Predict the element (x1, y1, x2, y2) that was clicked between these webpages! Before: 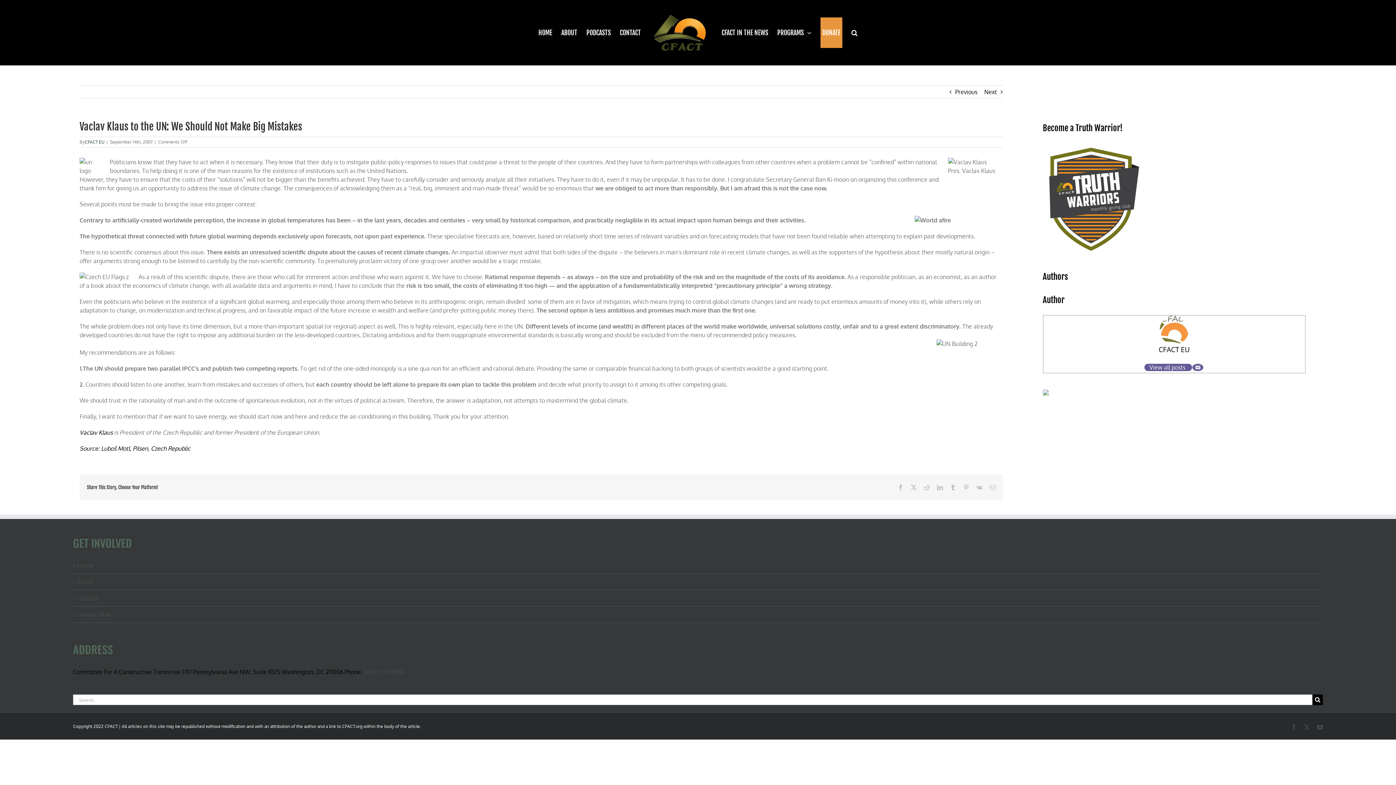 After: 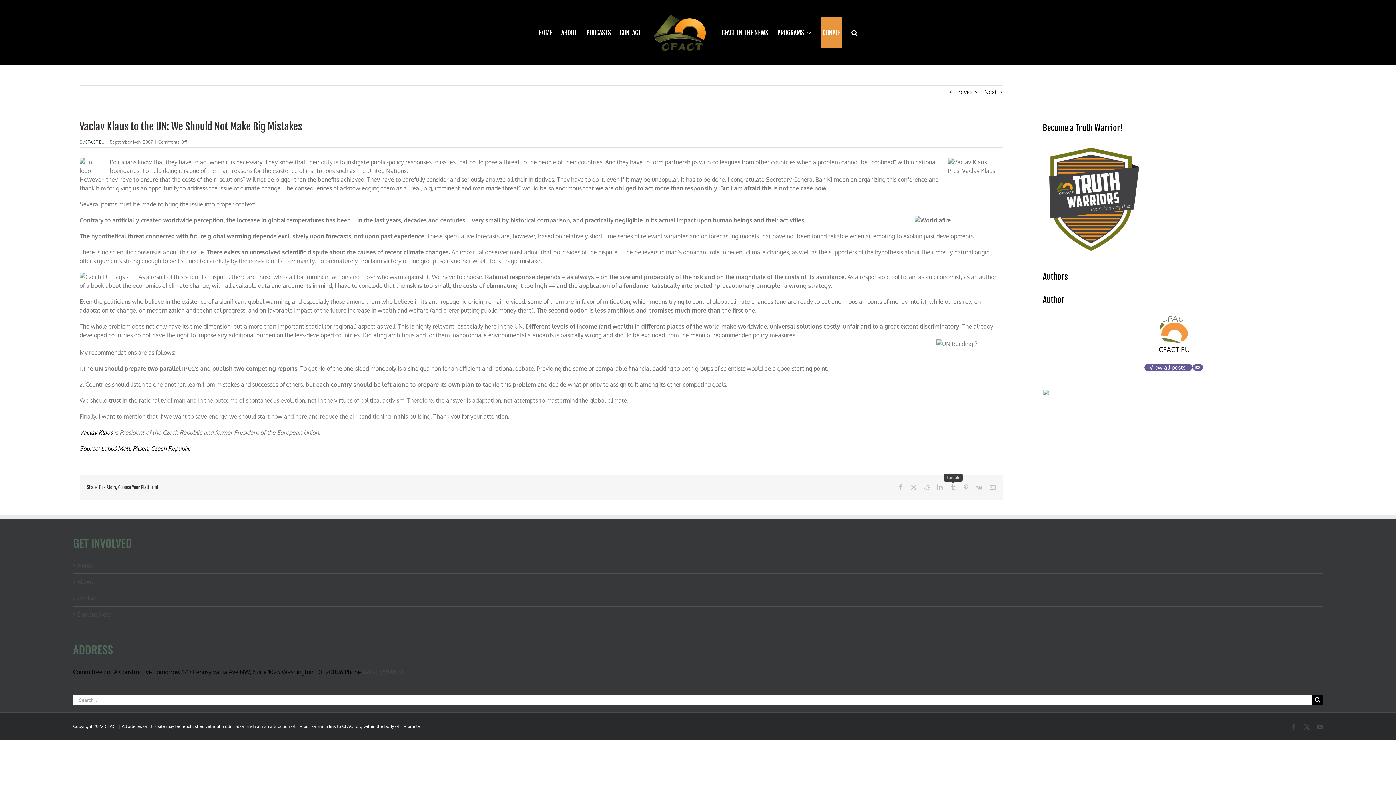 Action: label: Tumblr bbox: (950, 484, 956, 490)